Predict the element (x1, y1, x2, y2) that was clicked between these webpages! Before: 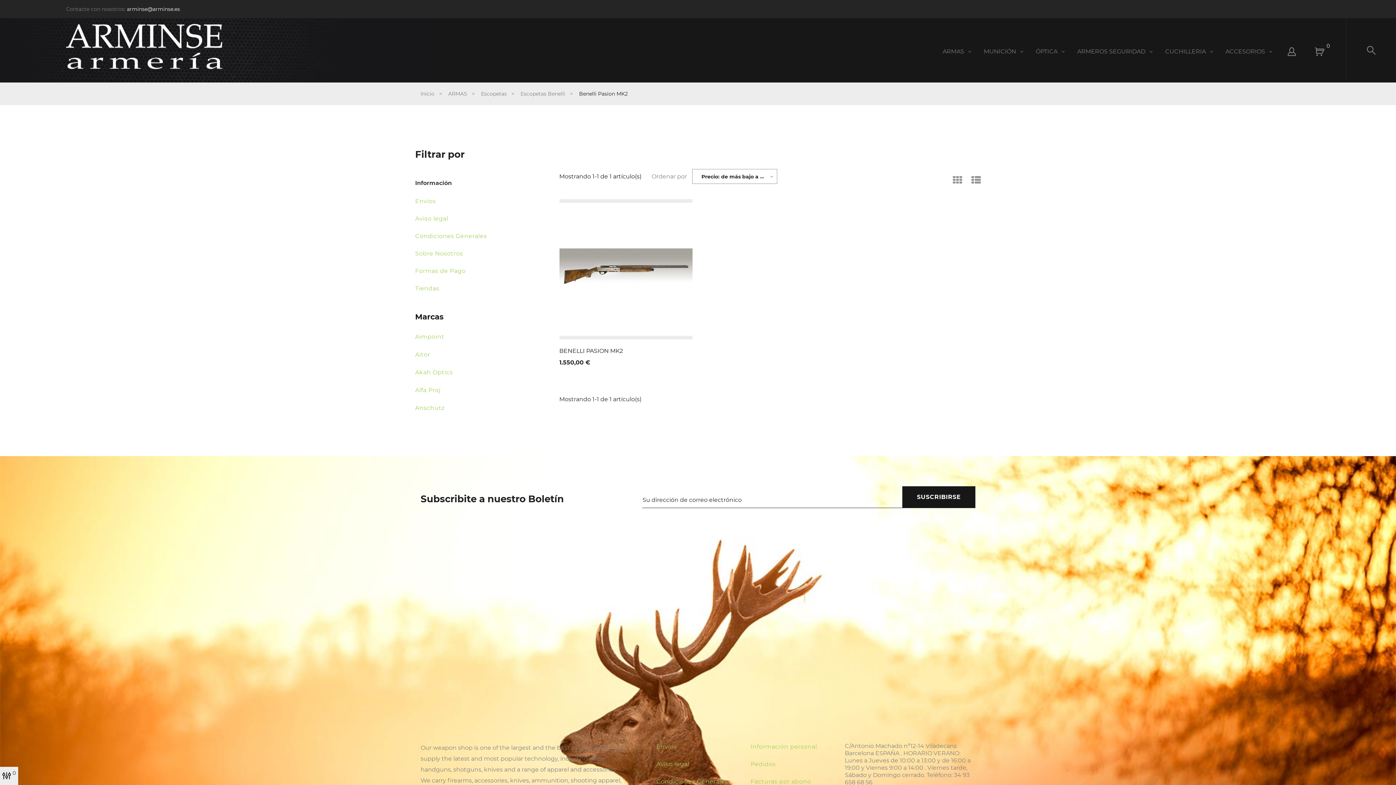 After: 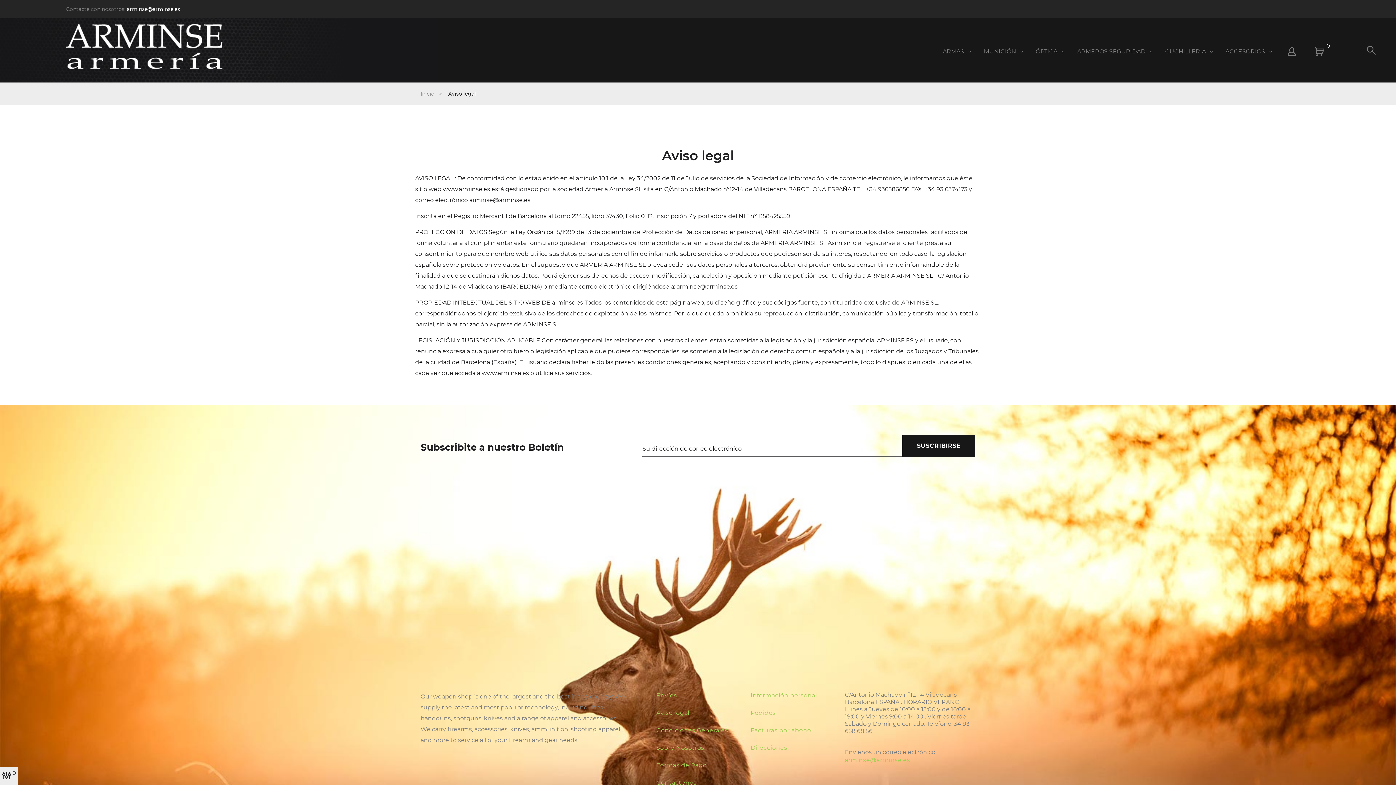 Action: bbox: (656, 760, 689, 769) label: Aviso legal